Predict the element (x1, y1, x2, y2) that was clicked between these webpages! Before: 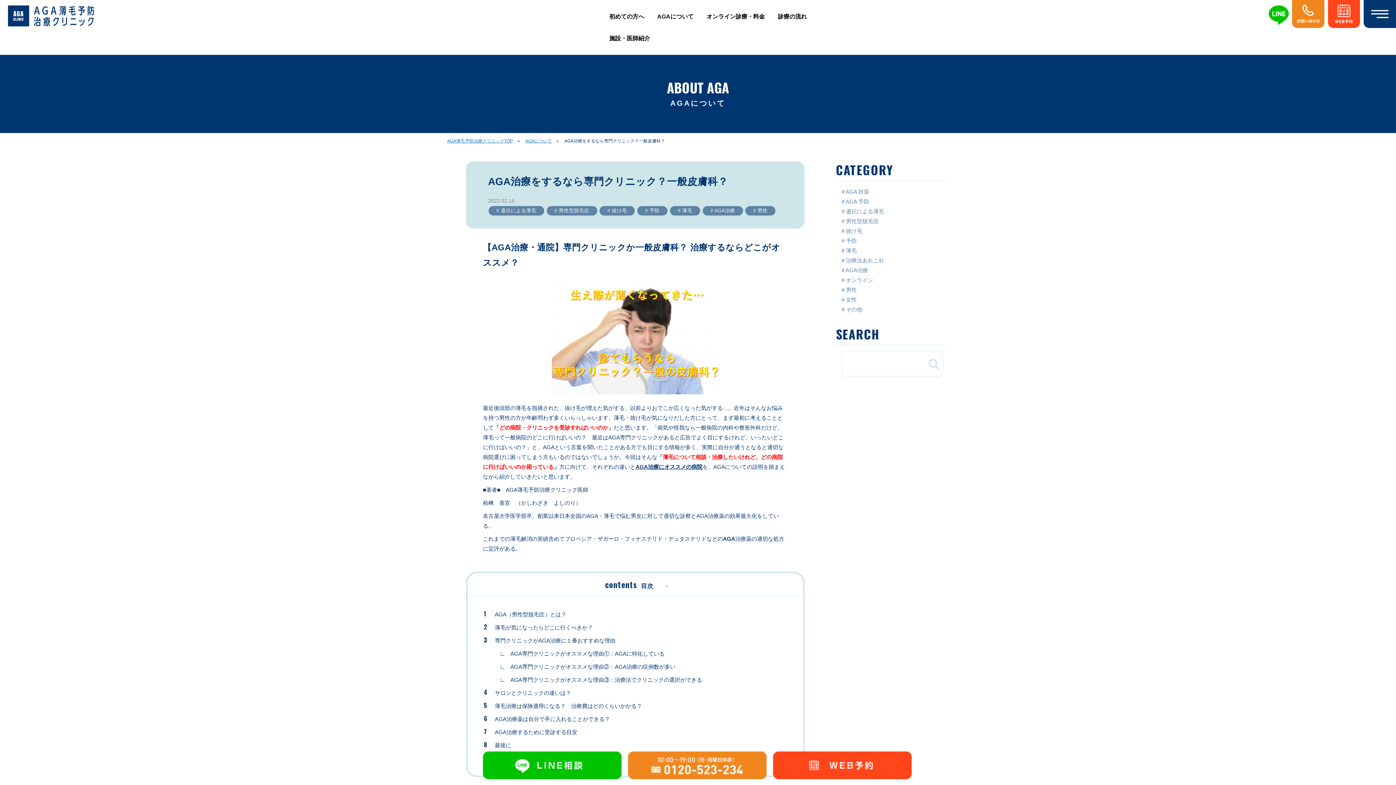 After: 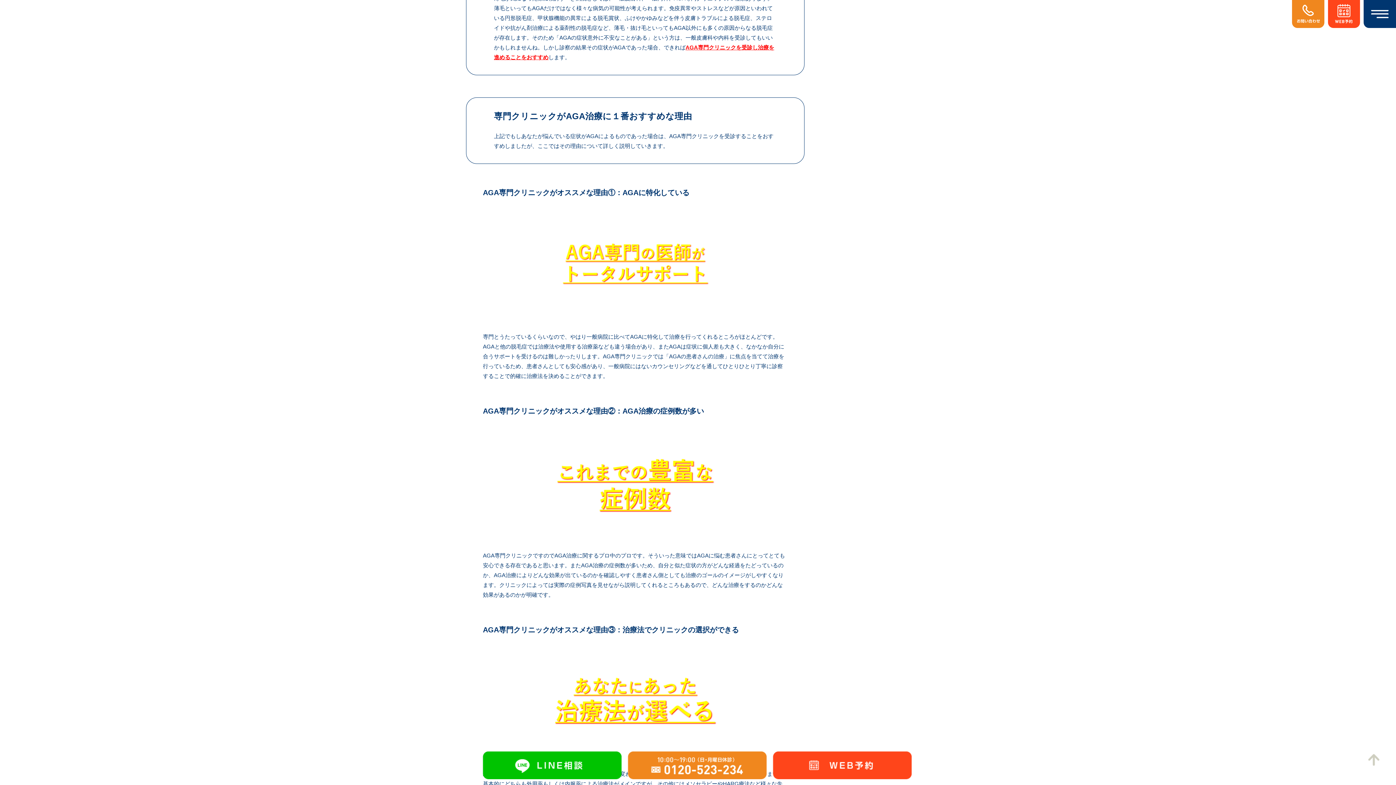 Action: label: 専門クリニックがAGA治療に１番おすすめな理由 bbox: (494, 636, 786, 645)